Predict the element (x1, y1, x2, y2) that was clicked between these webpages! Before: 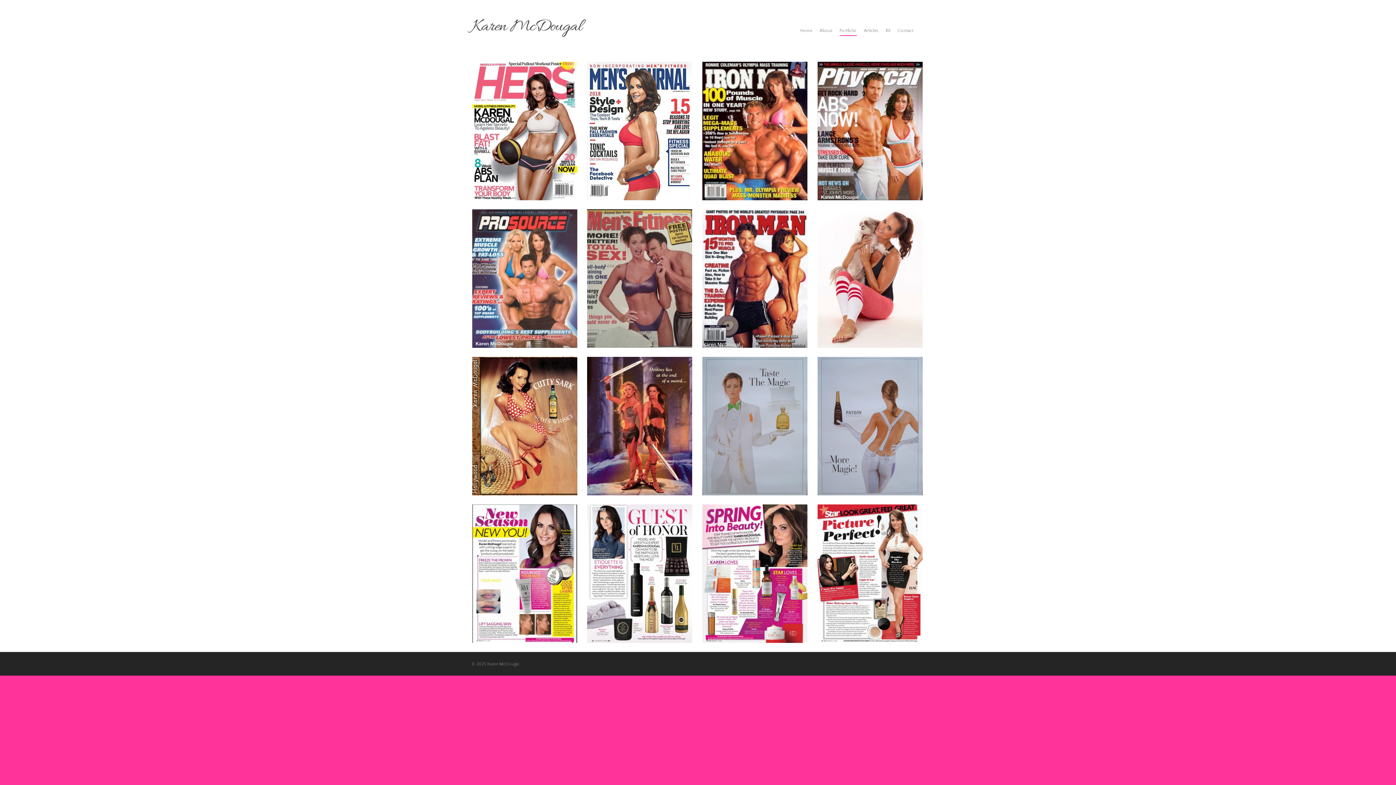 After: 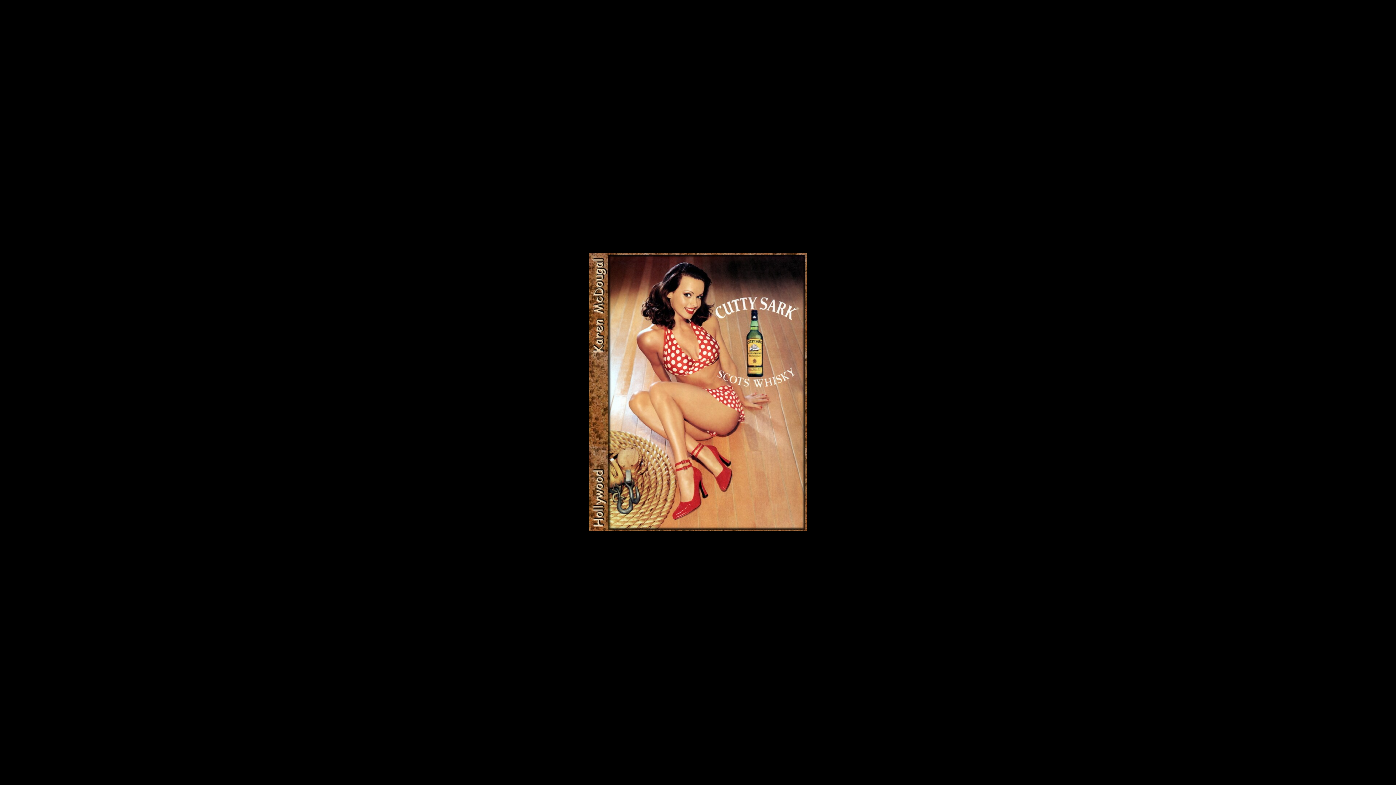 Action: bbox: (472, 357, 577, 495)